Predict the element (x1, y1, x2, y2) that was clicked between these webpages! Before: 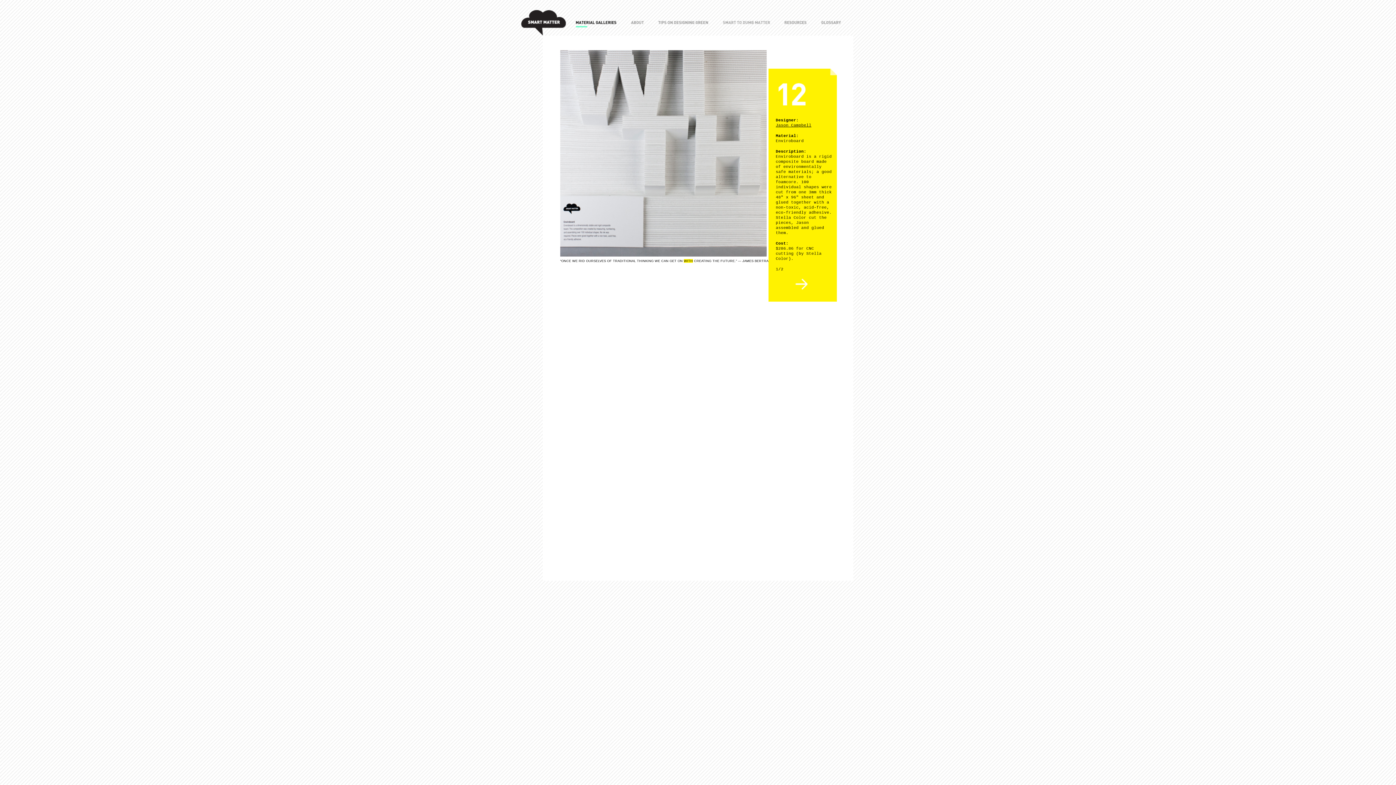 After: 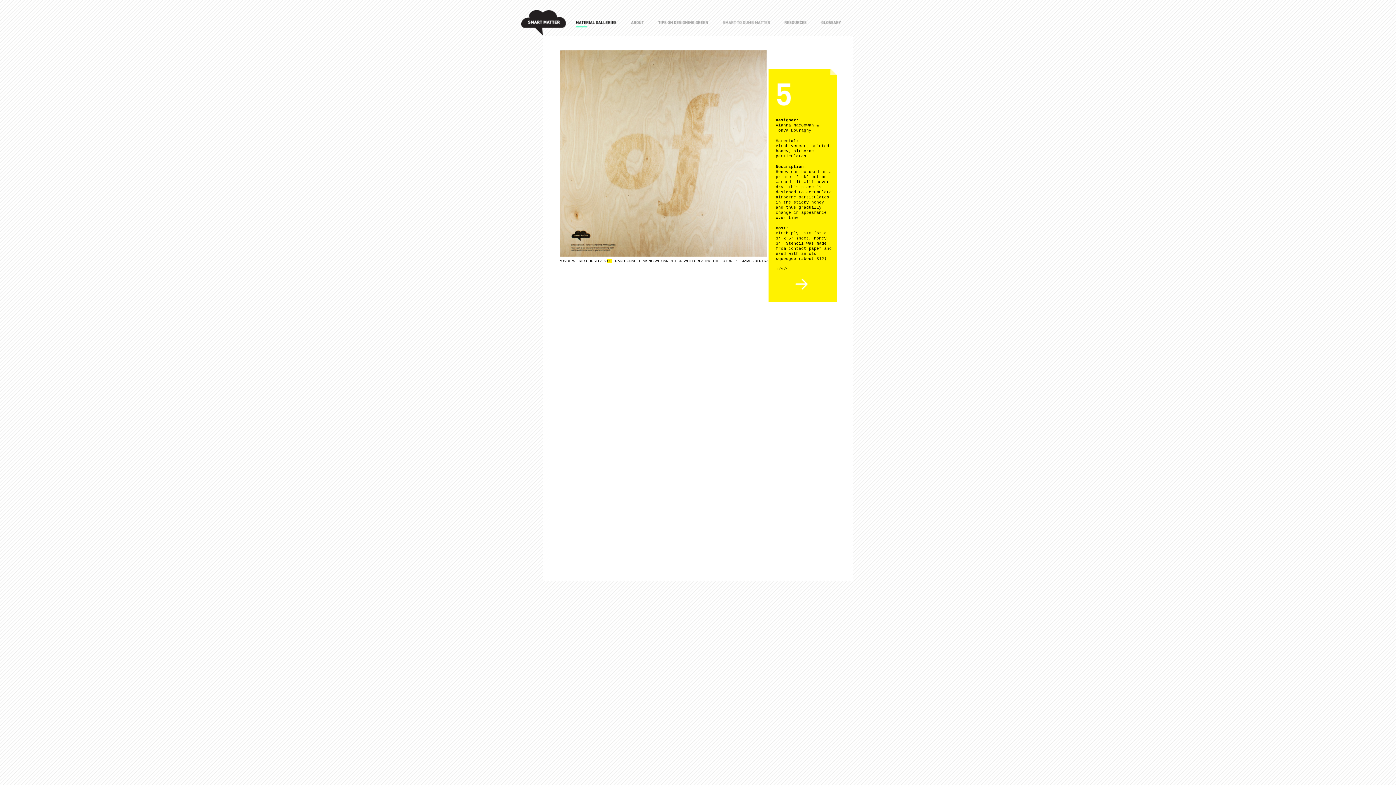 Action: label: OF bbox: (607, 259, 612, 262)